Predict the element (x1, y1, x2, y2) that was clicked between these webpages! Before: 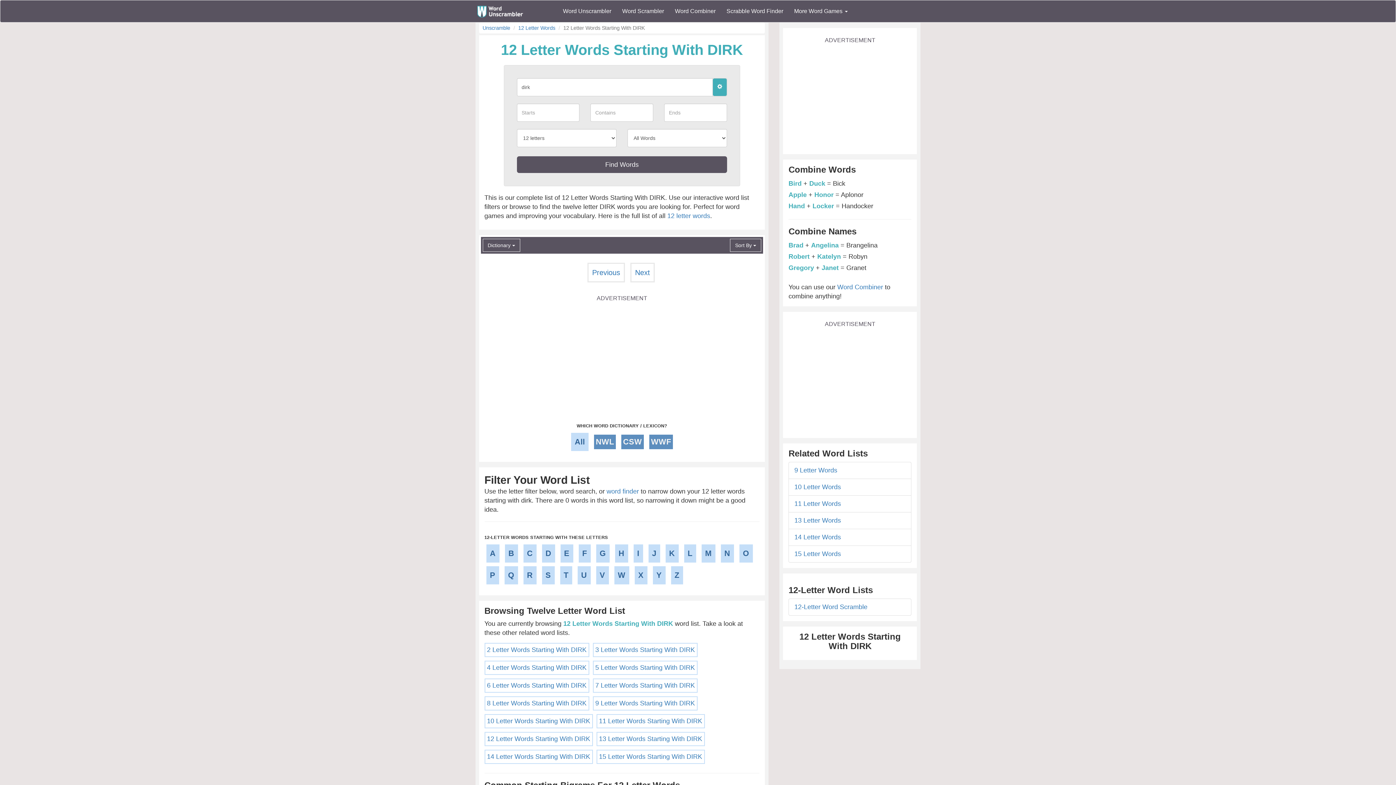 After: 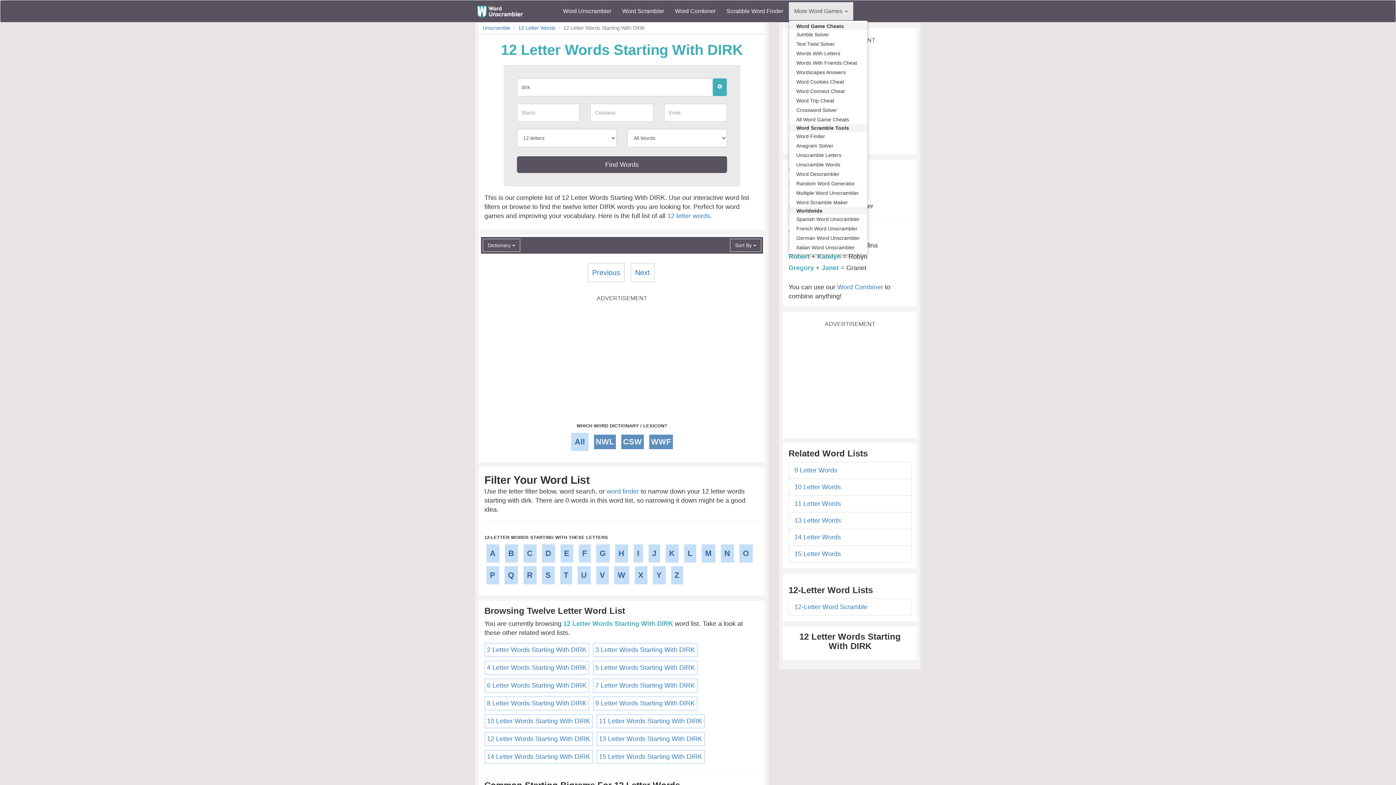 Action: label: More Word Games  bbox: (788, 2, 853, 20)